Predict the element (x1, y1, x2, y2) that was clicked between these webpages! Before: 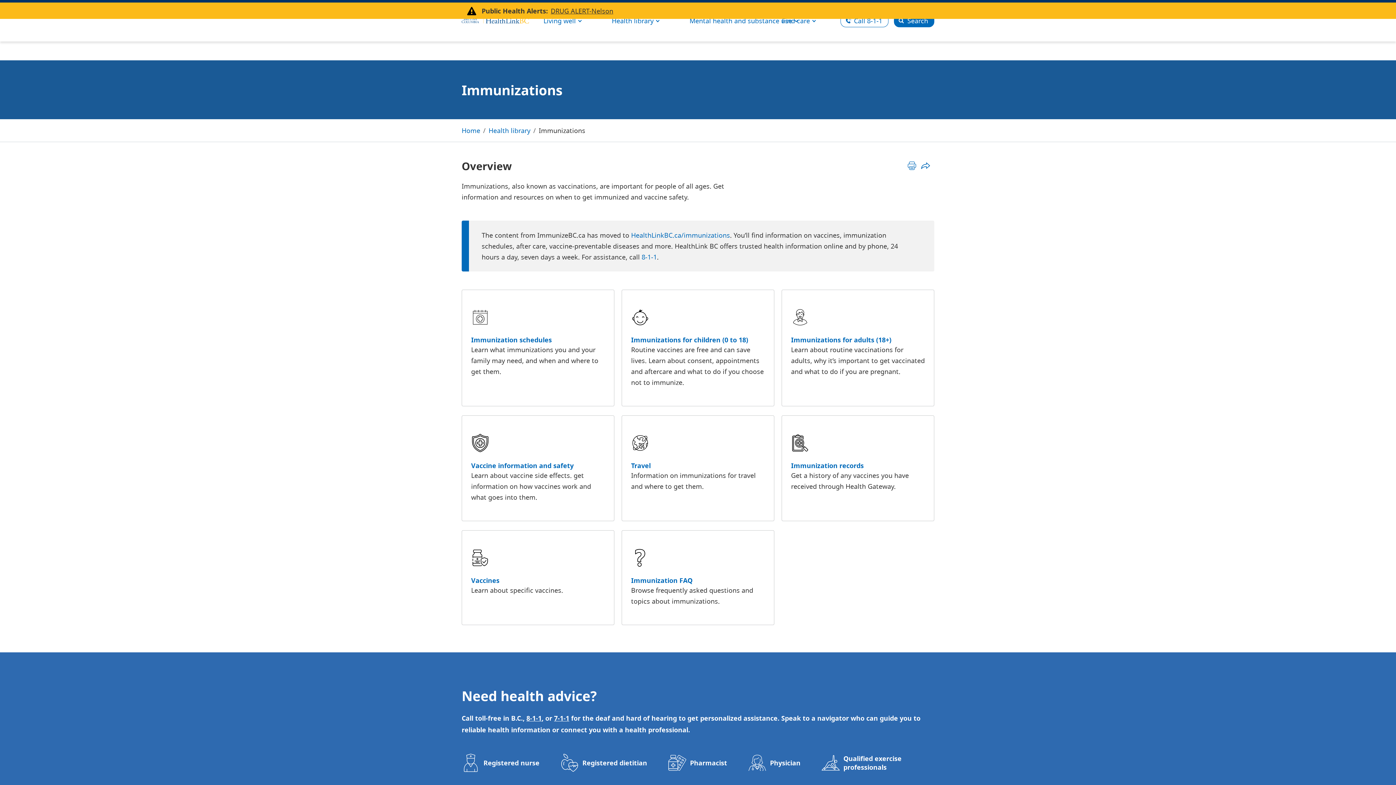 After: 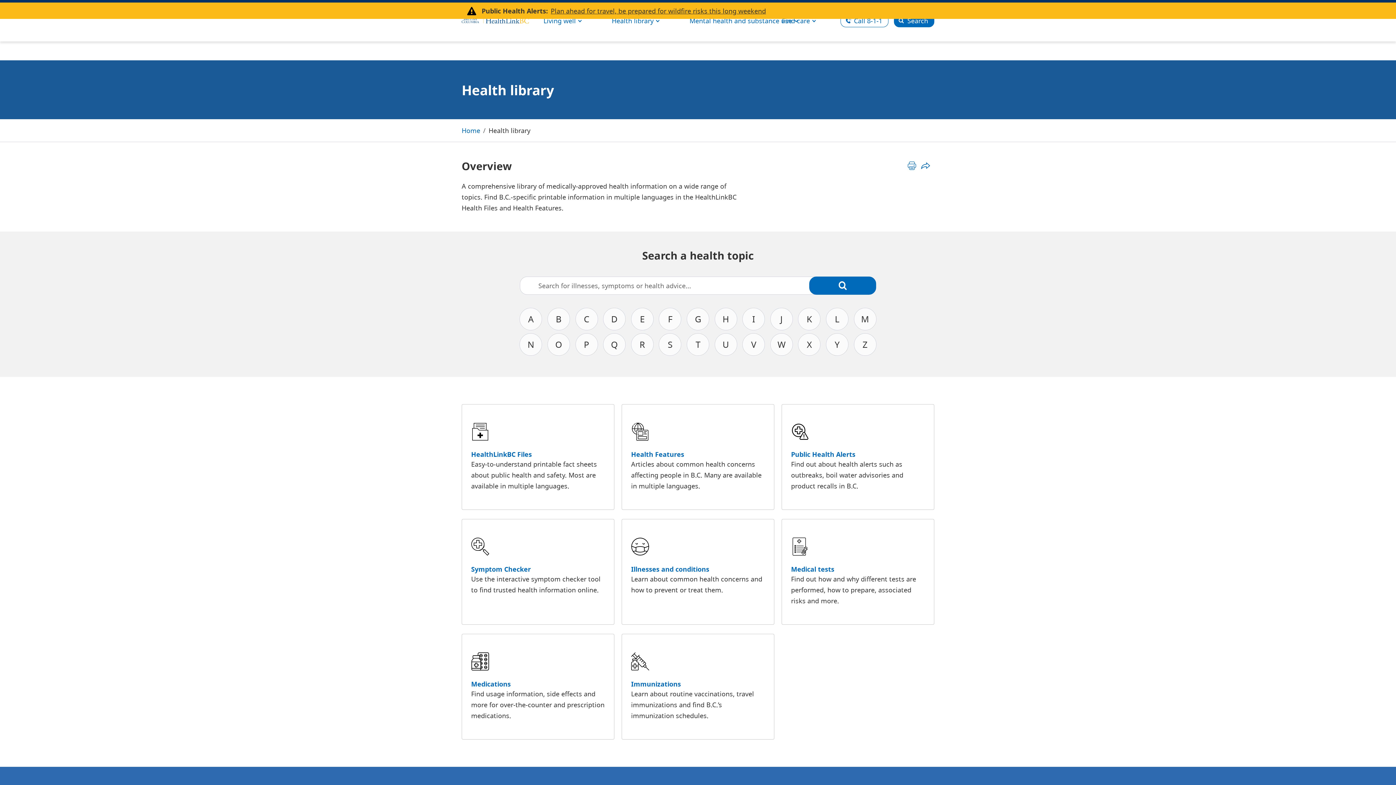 Action: label: Health library bbox: (488, 126, 530, 134)